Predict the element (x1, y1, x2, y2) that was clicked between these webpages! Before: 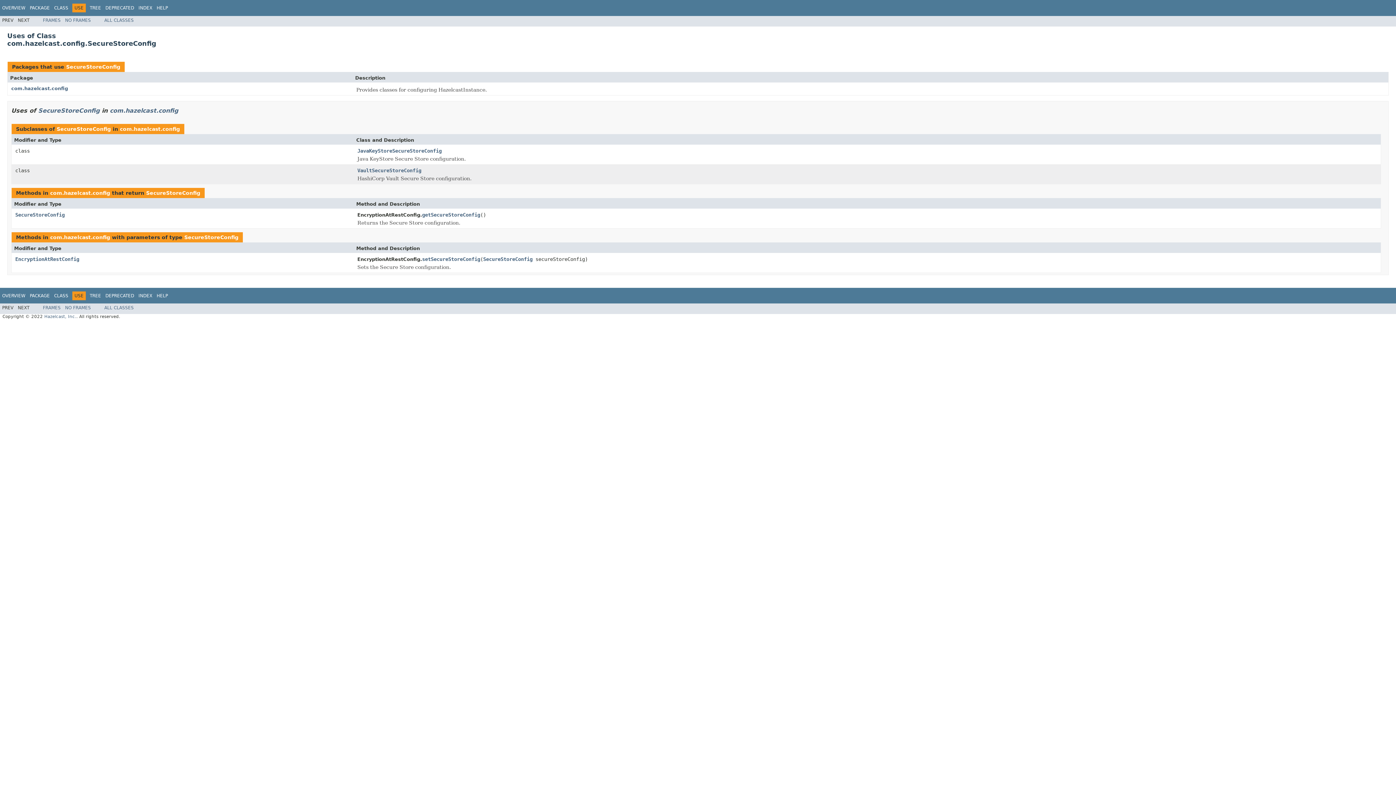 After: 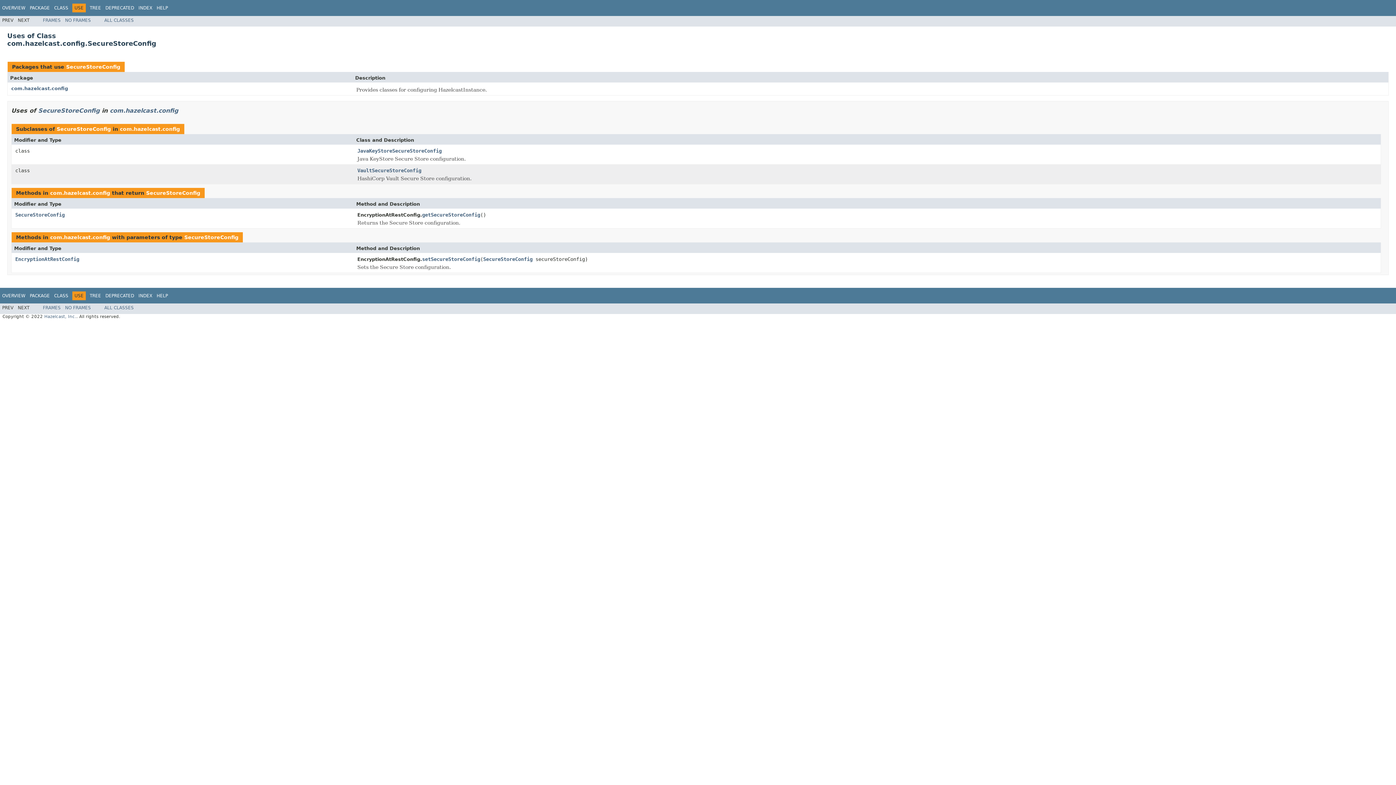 Action: bbox: (65, 17, 90, 22) label: NO FRAMES